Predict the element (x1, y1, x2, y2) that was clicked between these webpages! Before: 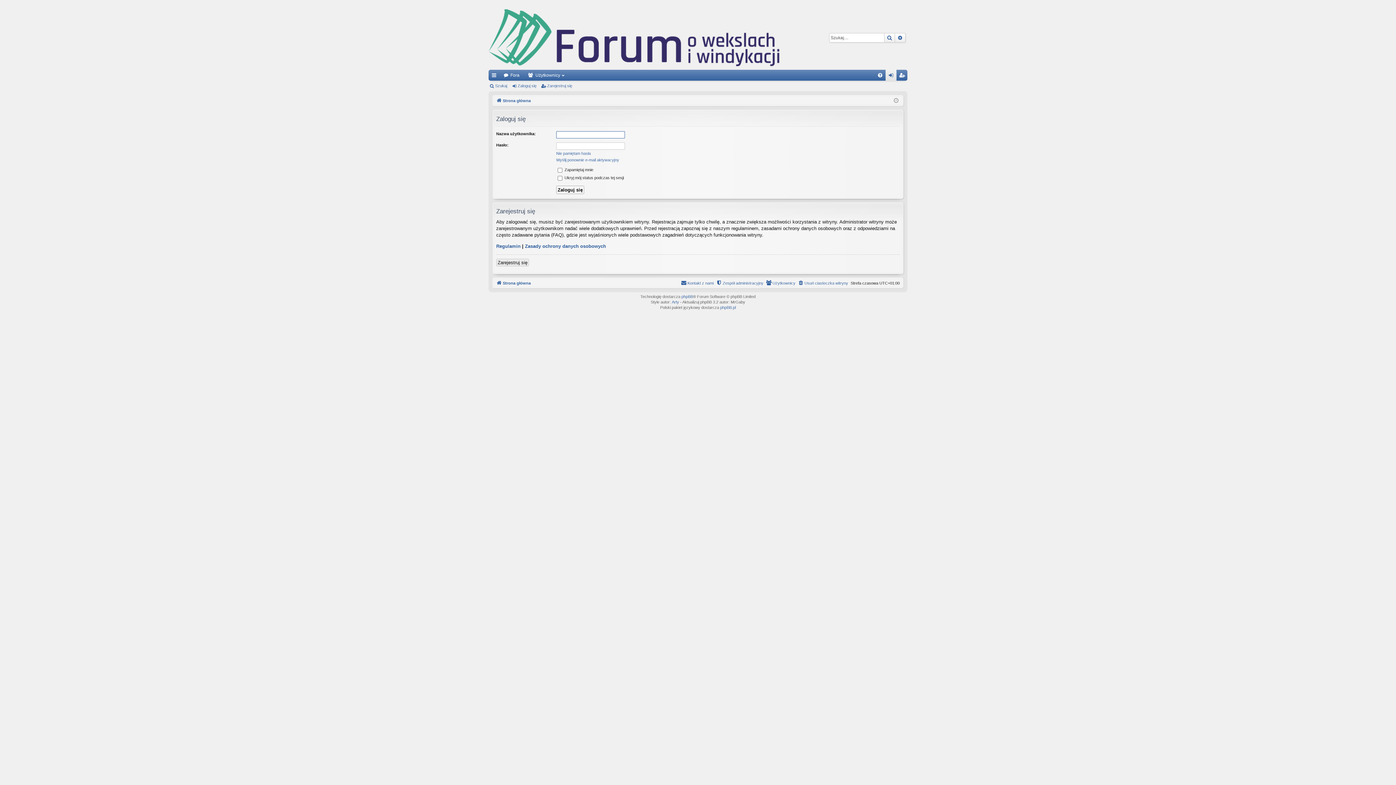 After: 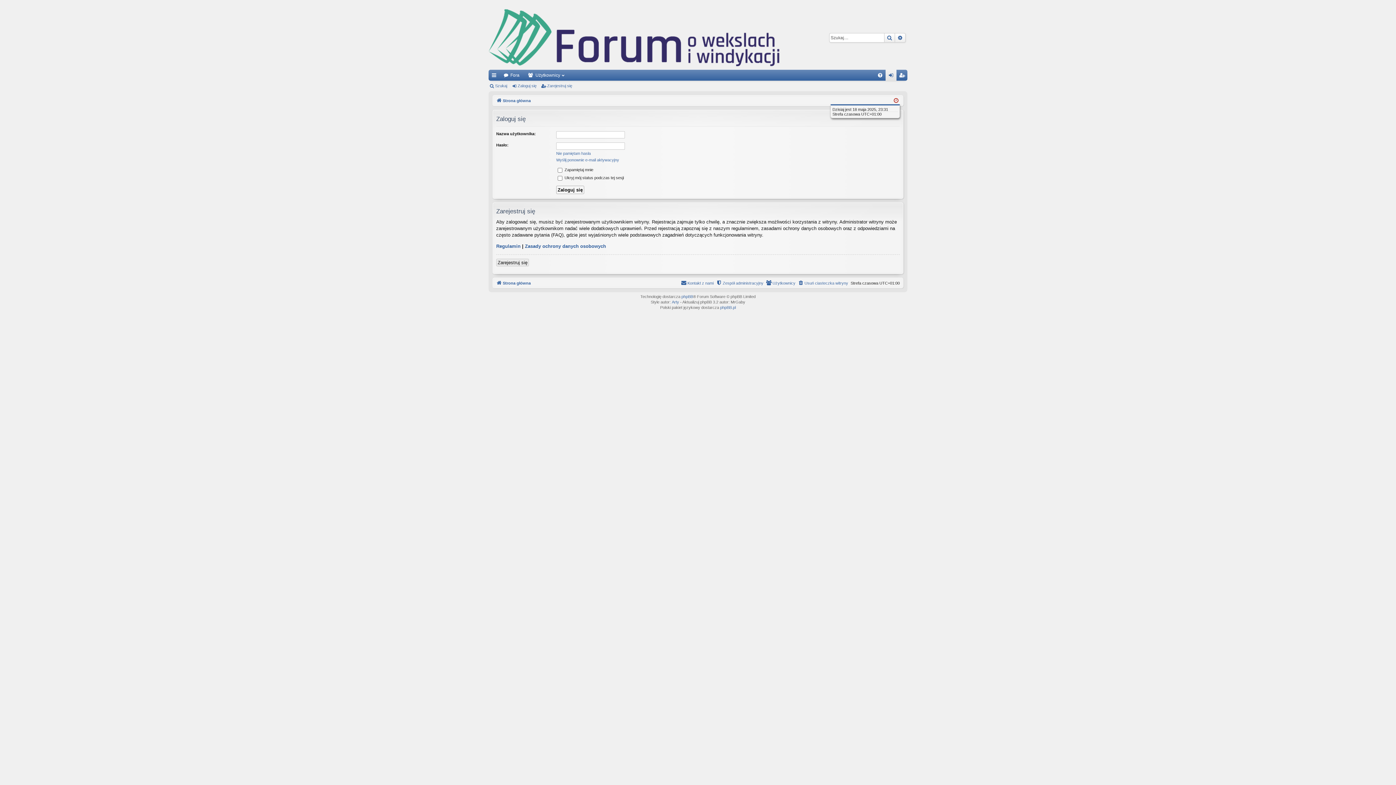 Action: bbox: (894, 96, 898, 105)